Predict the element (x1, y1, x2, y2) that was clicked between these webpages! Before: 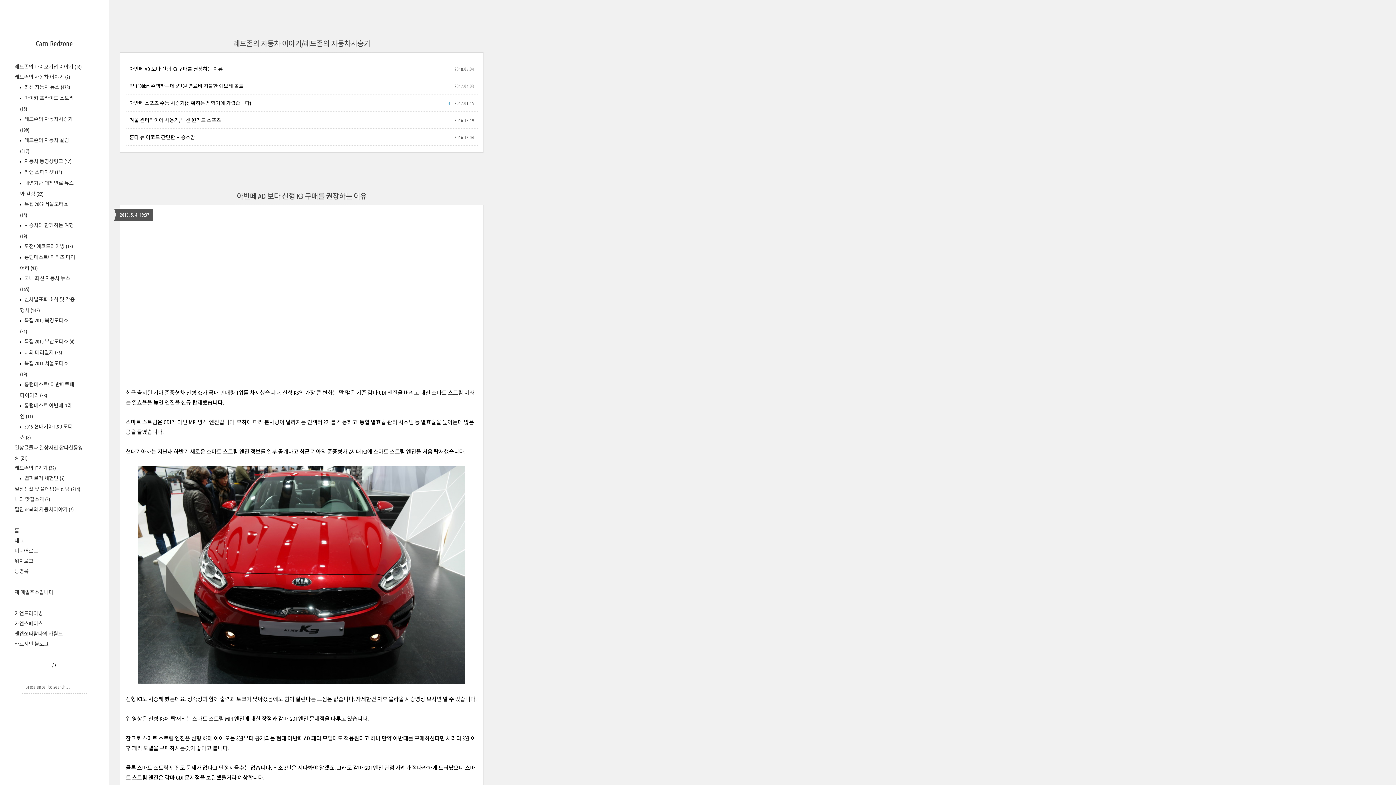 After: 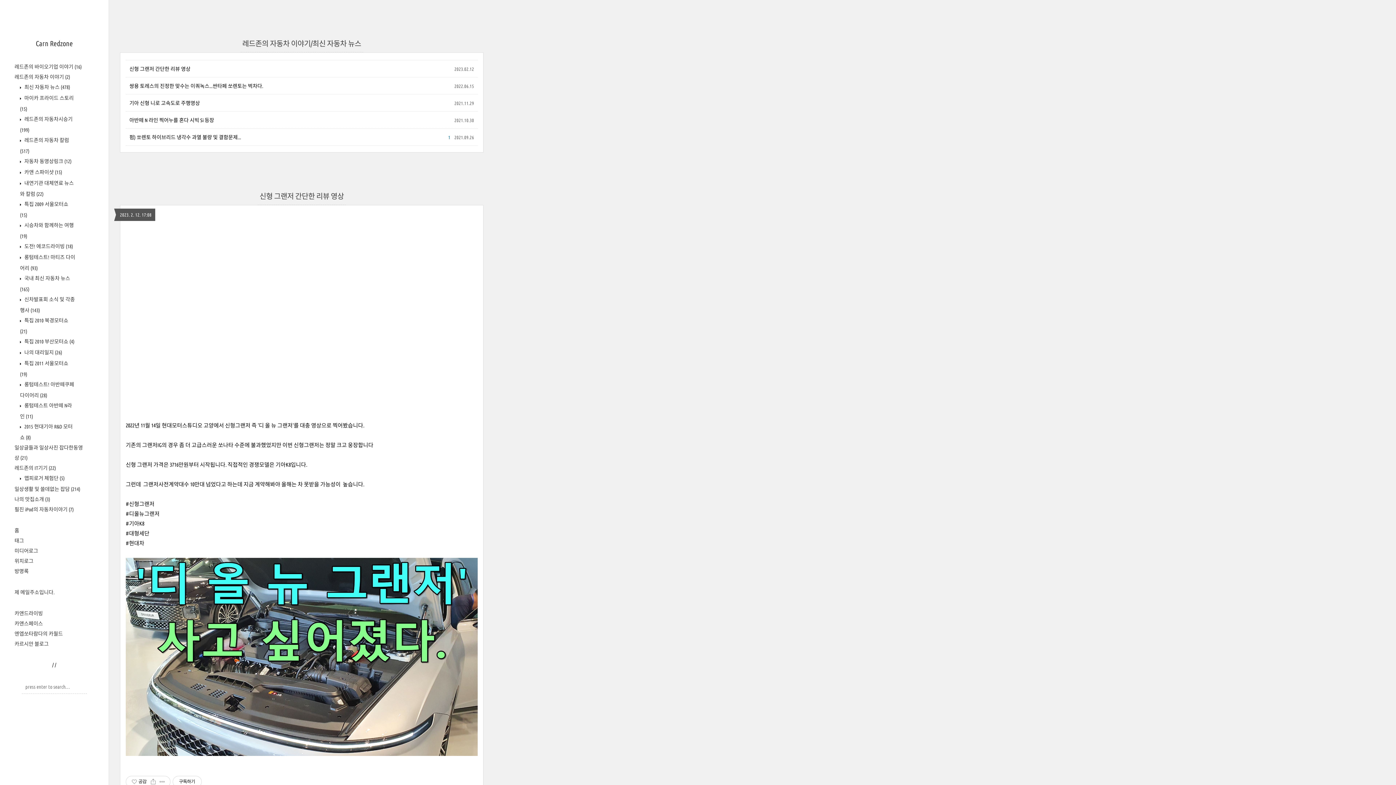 Action: label:  최신 자동차 뉴스 (478) bbox: (23, 84, 70, 90)